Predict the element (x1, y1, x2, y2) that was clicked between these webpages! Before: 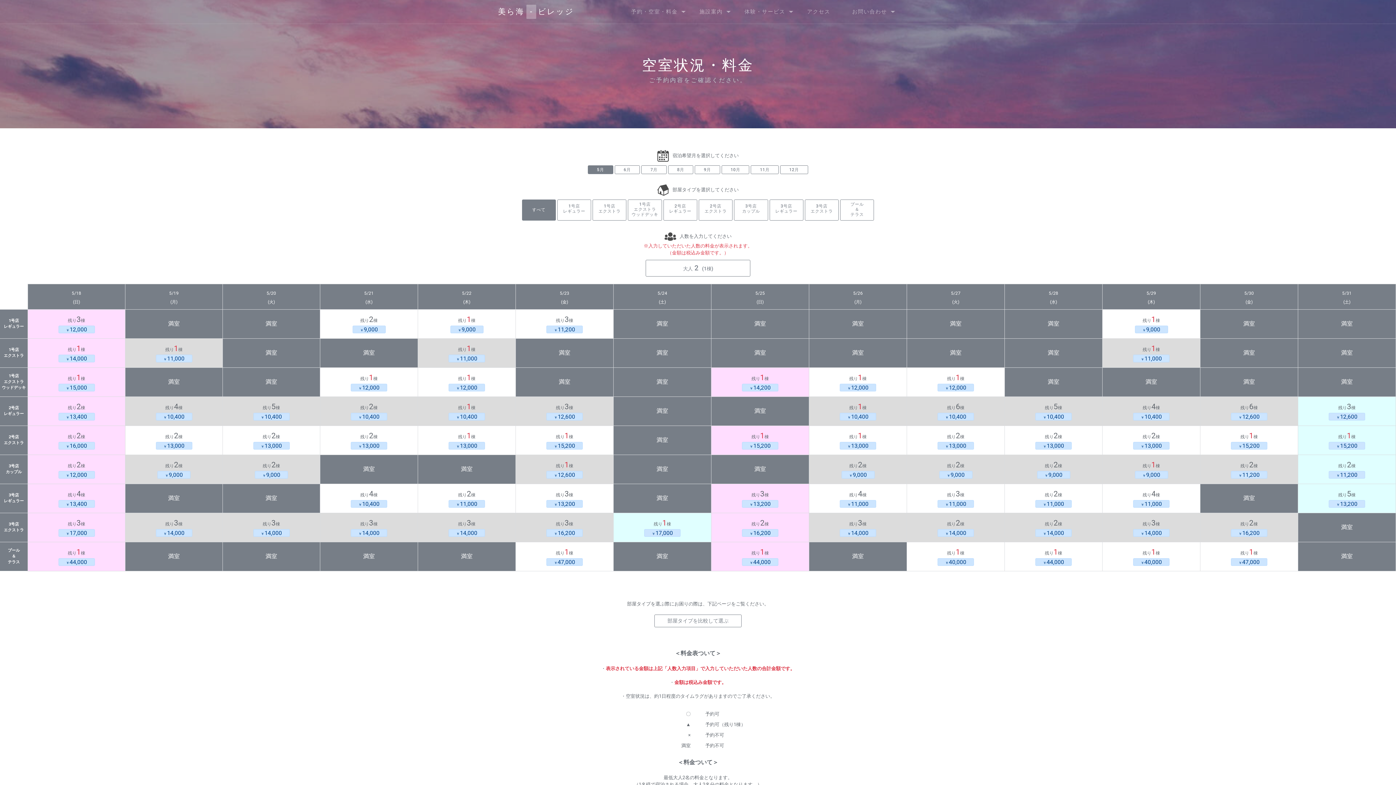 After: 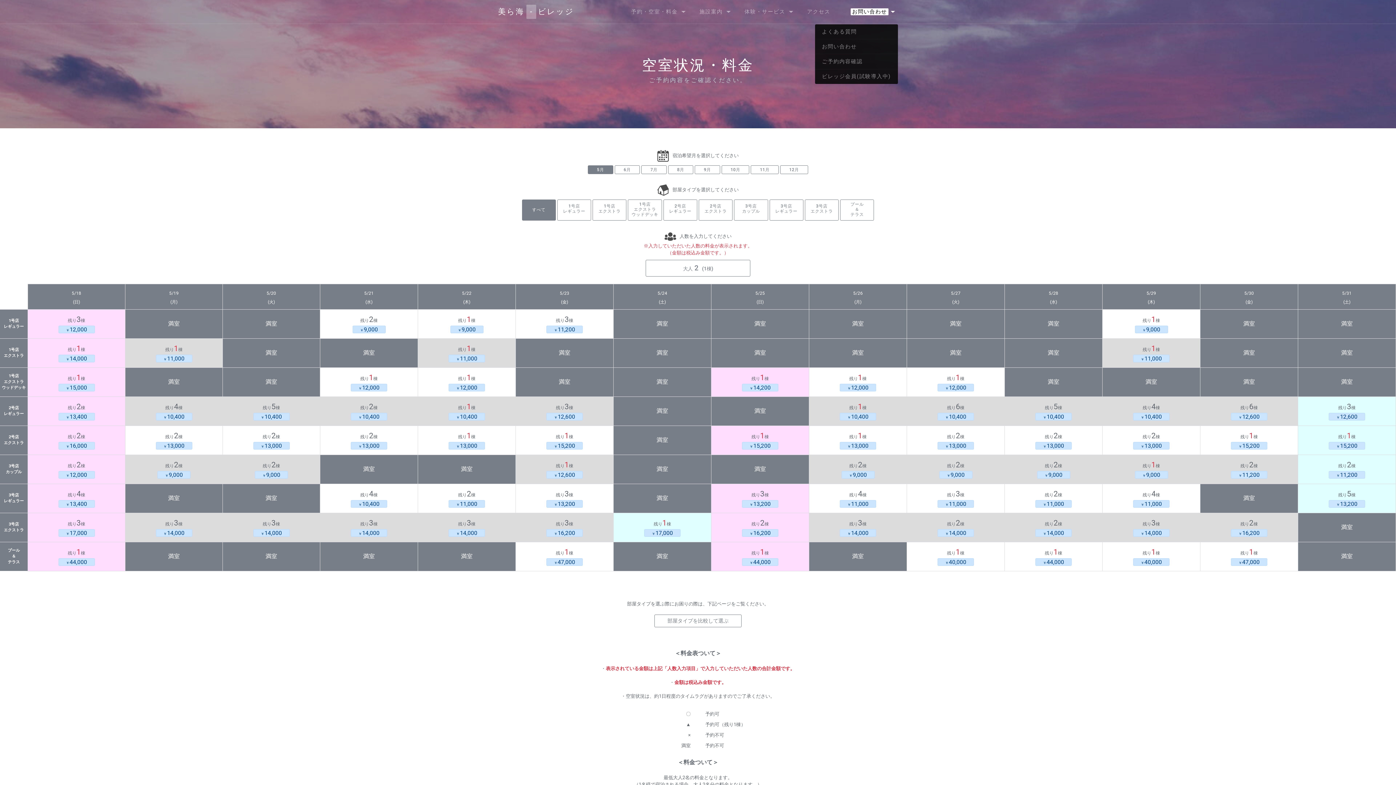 Action: bbox: (841, 0, 898, 23) label: お問い合わせ